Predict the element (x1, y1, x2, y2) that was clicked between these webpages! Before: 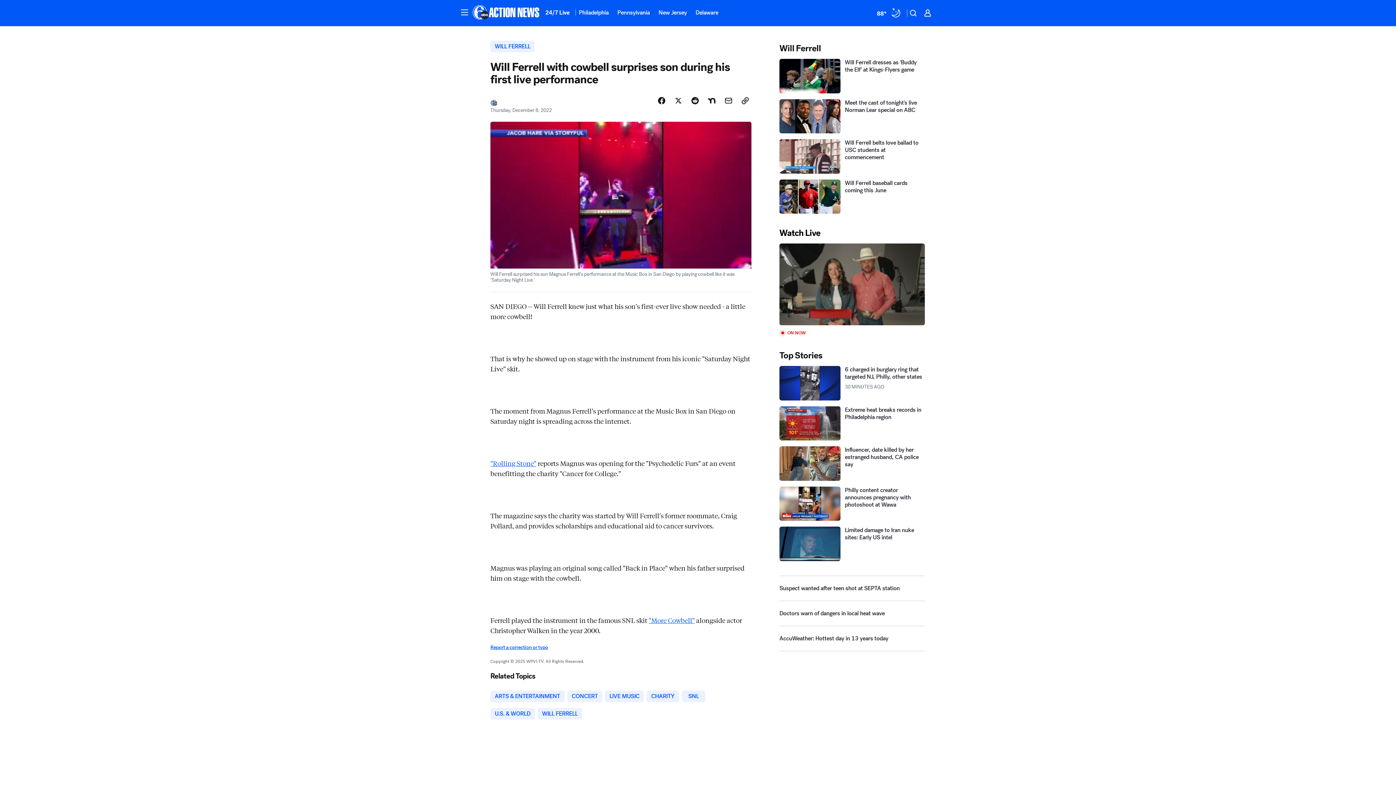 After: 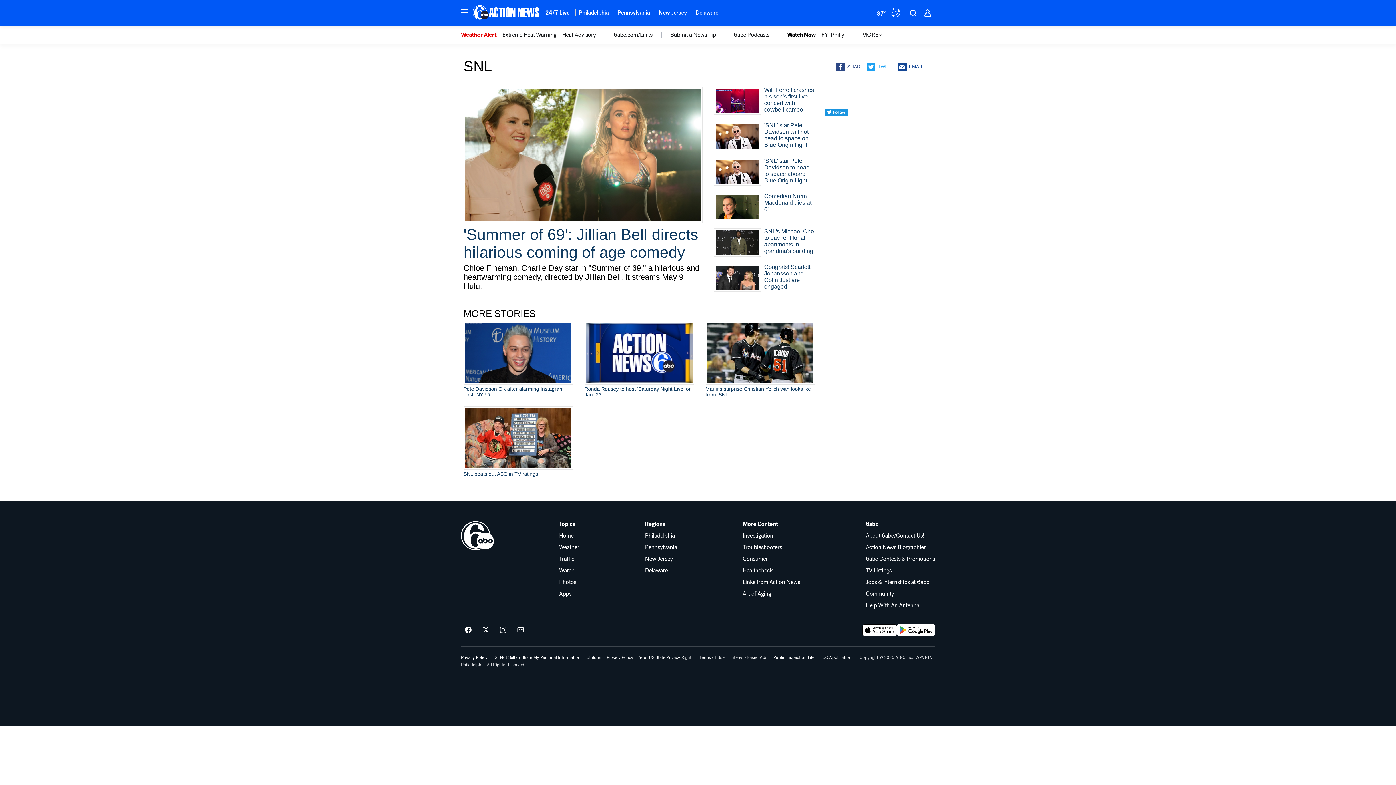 Action: bbox: (682, 723, 705, 735) label: SNL